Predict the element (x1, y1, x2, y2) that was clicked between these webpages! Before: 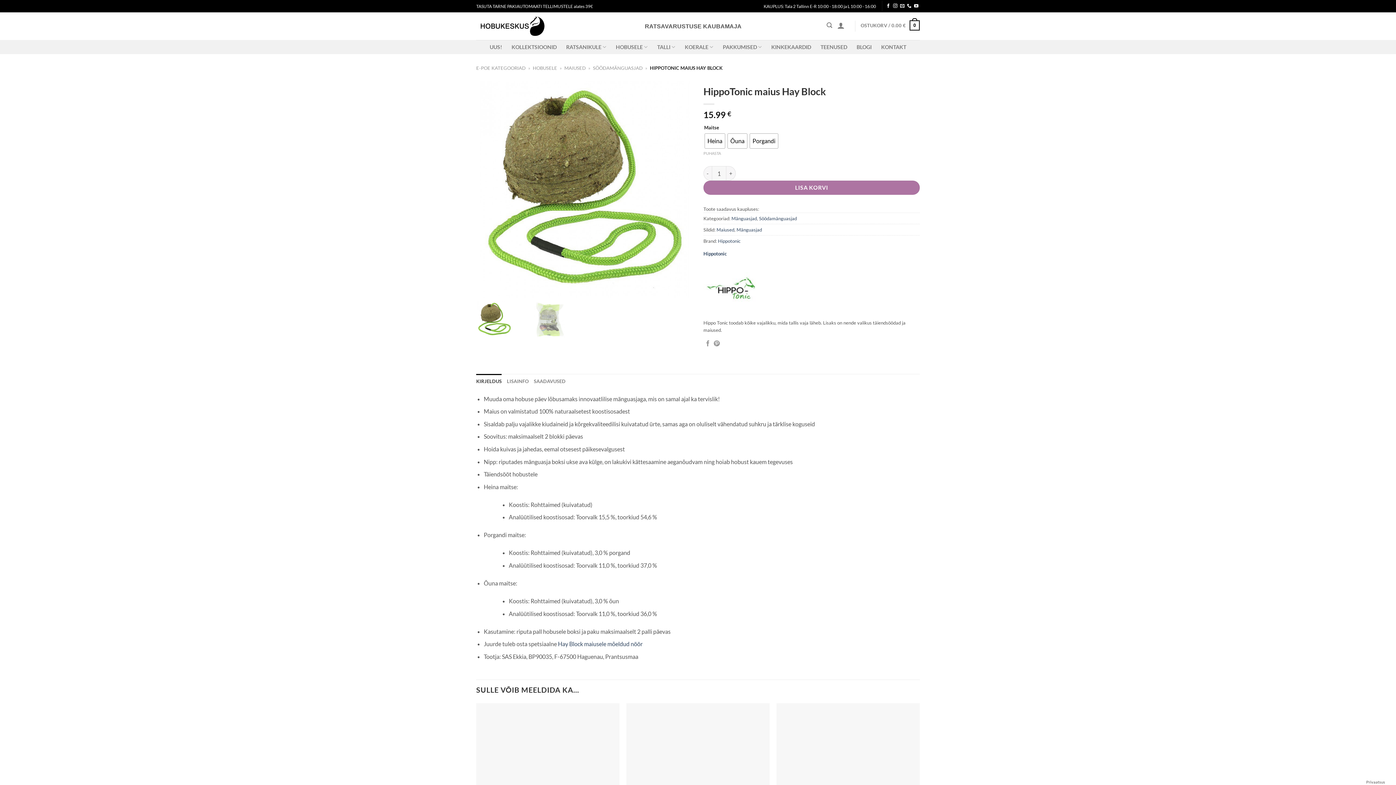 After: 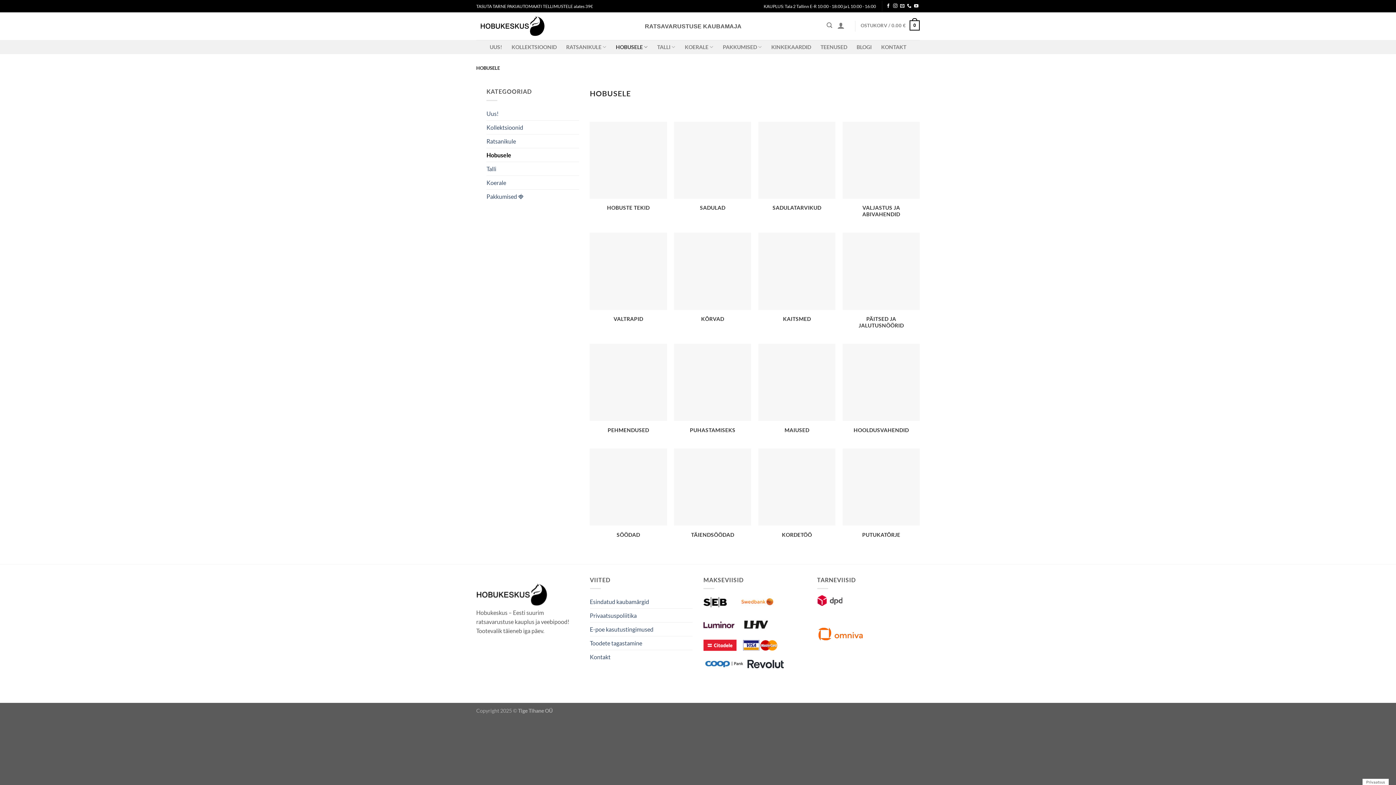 Action: bbox: (532, 65, 557, 70) label: HOBUSELE